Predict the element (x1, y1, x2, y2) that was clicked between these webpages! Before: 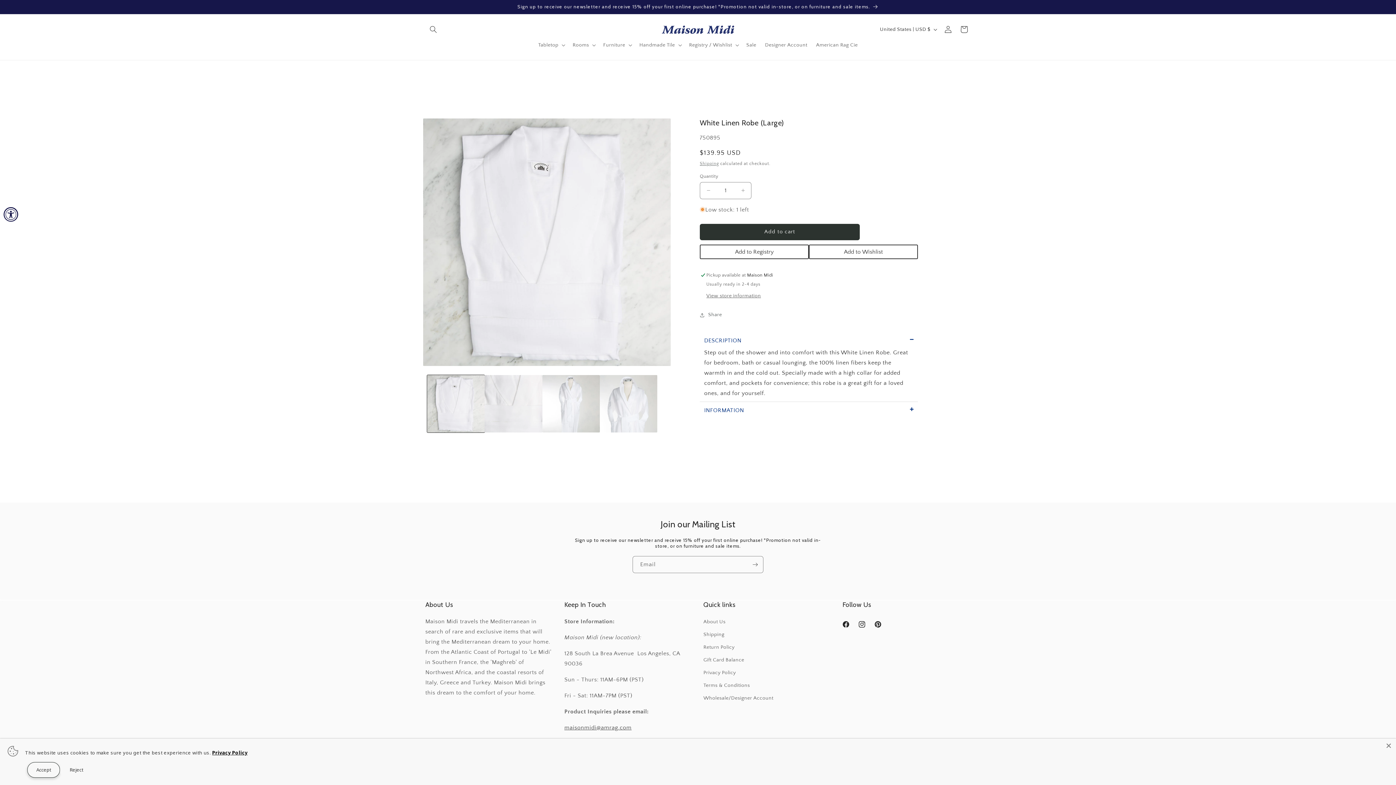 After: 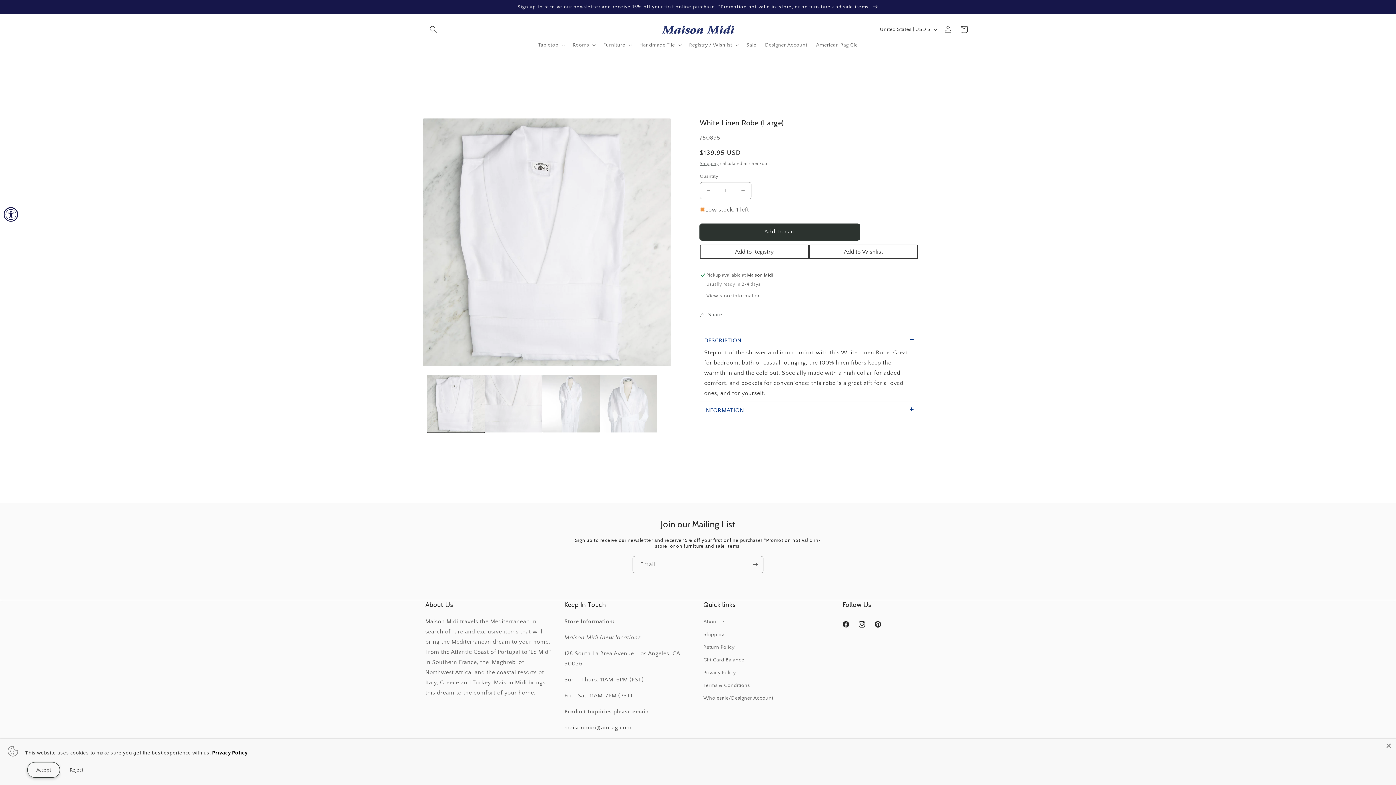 Action: label: Add to cart bbox: (700, 223, 860, 240)